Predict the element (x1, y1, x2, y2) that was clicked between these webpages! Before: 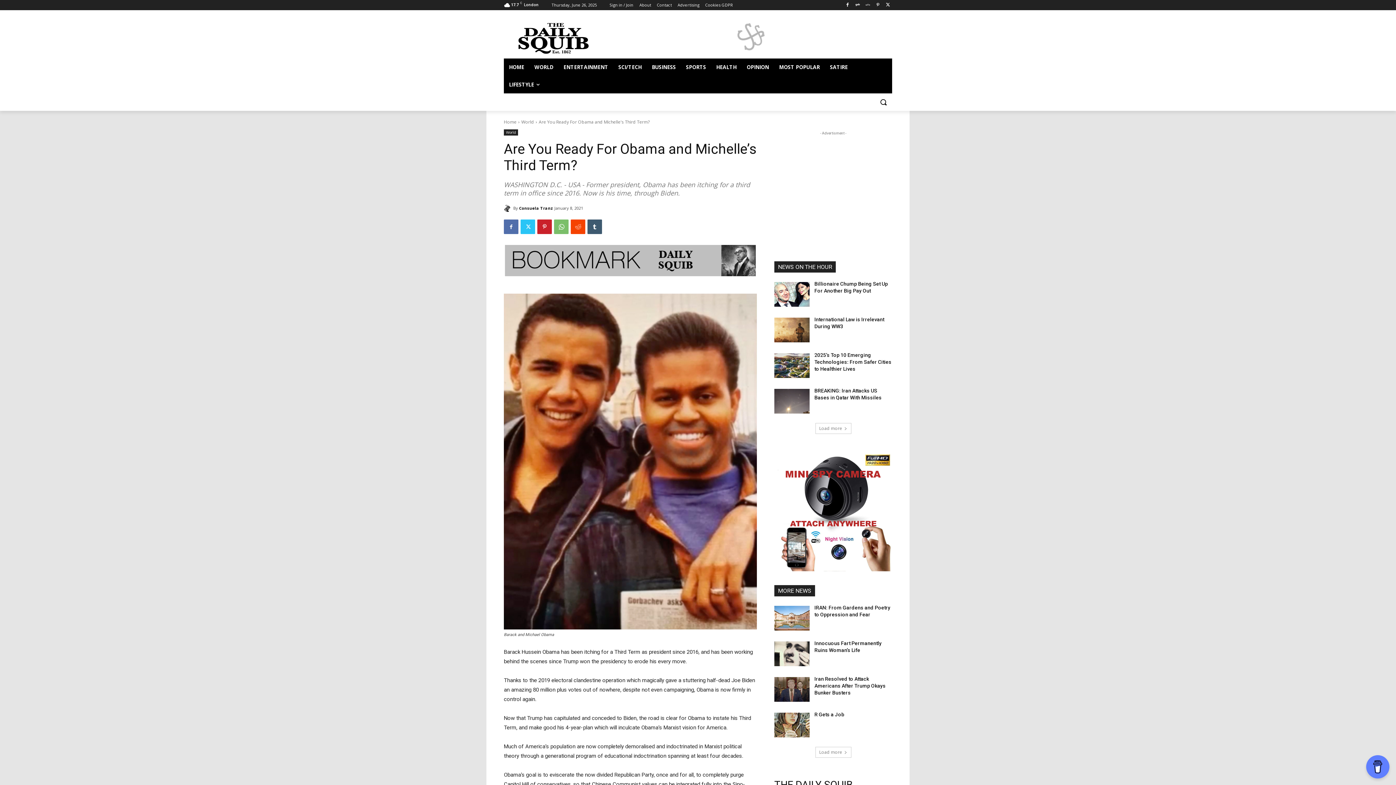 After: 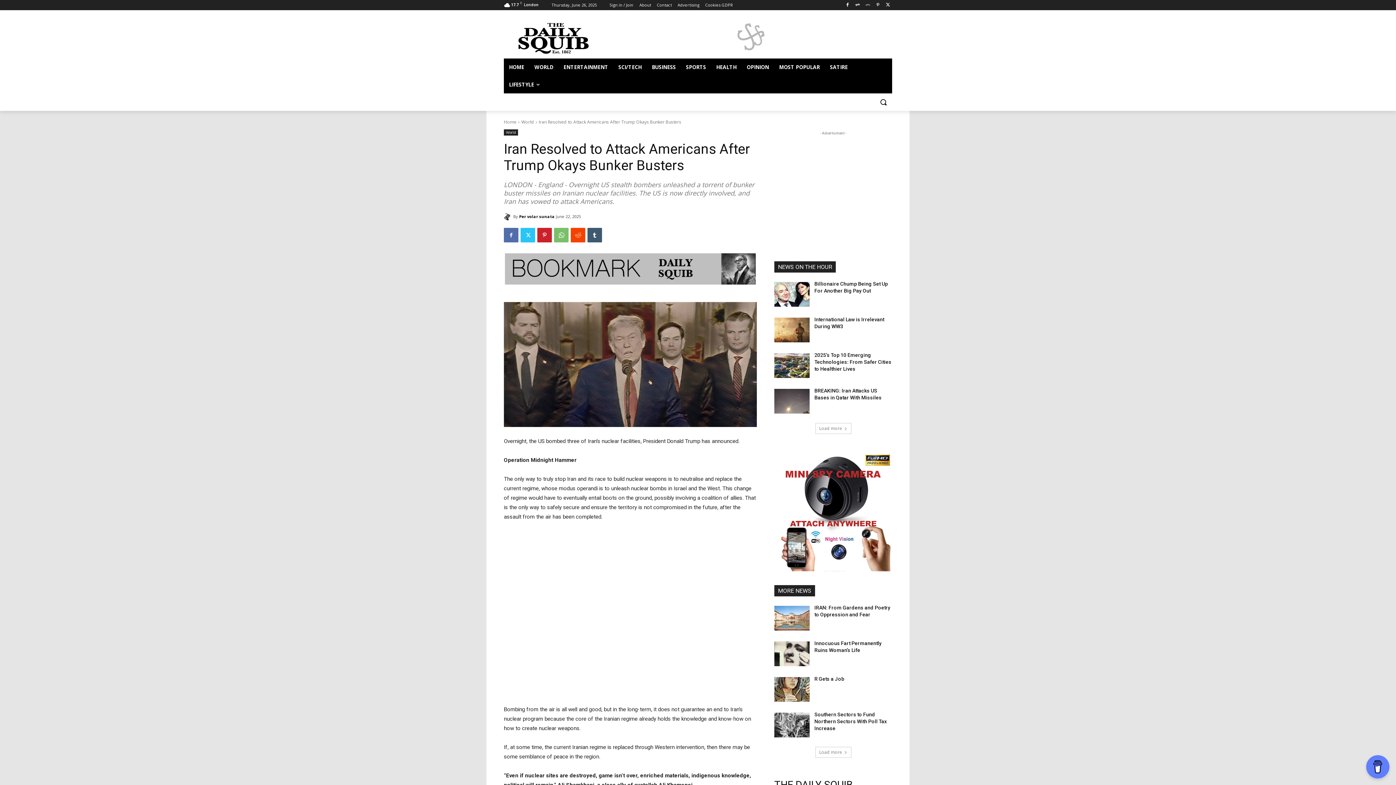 Action: bbox: (774, 677, 809, 702)